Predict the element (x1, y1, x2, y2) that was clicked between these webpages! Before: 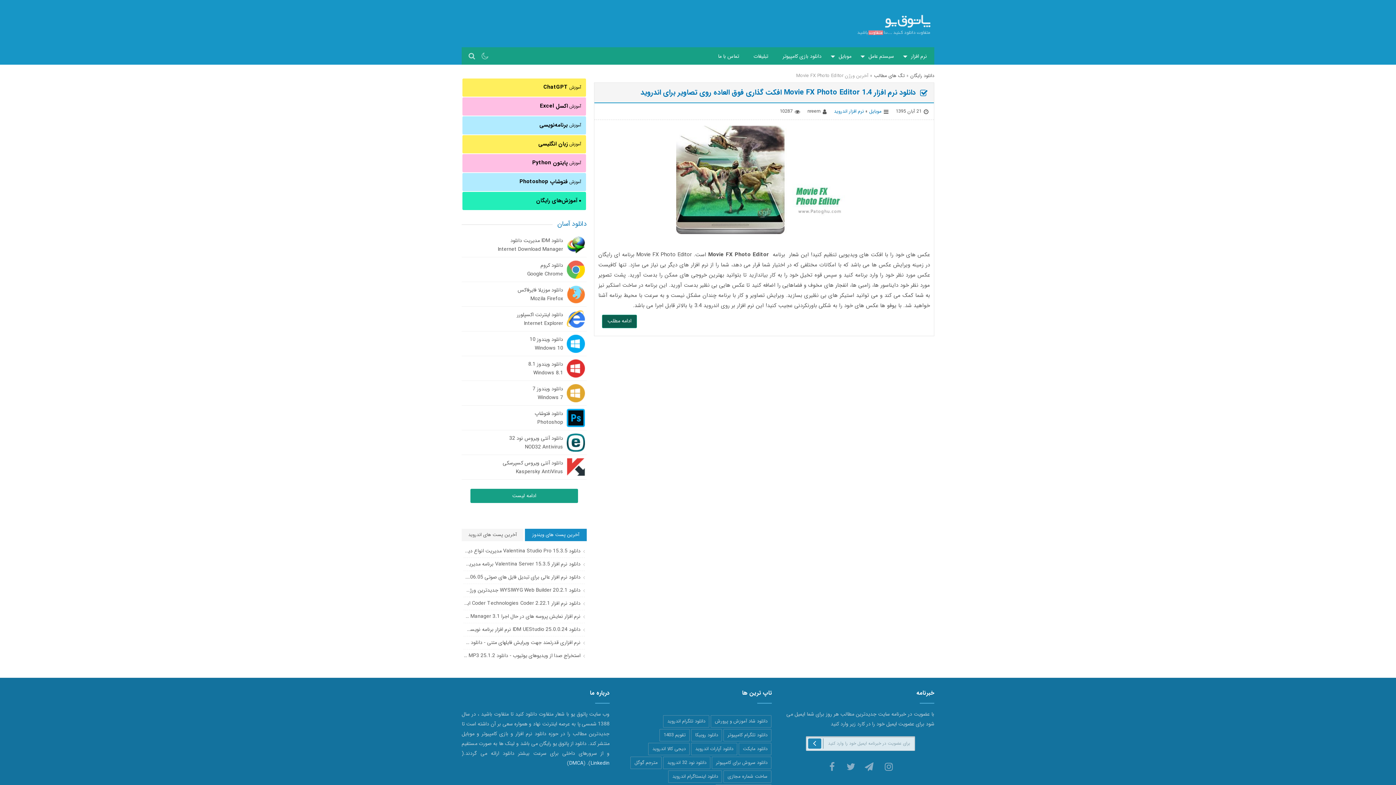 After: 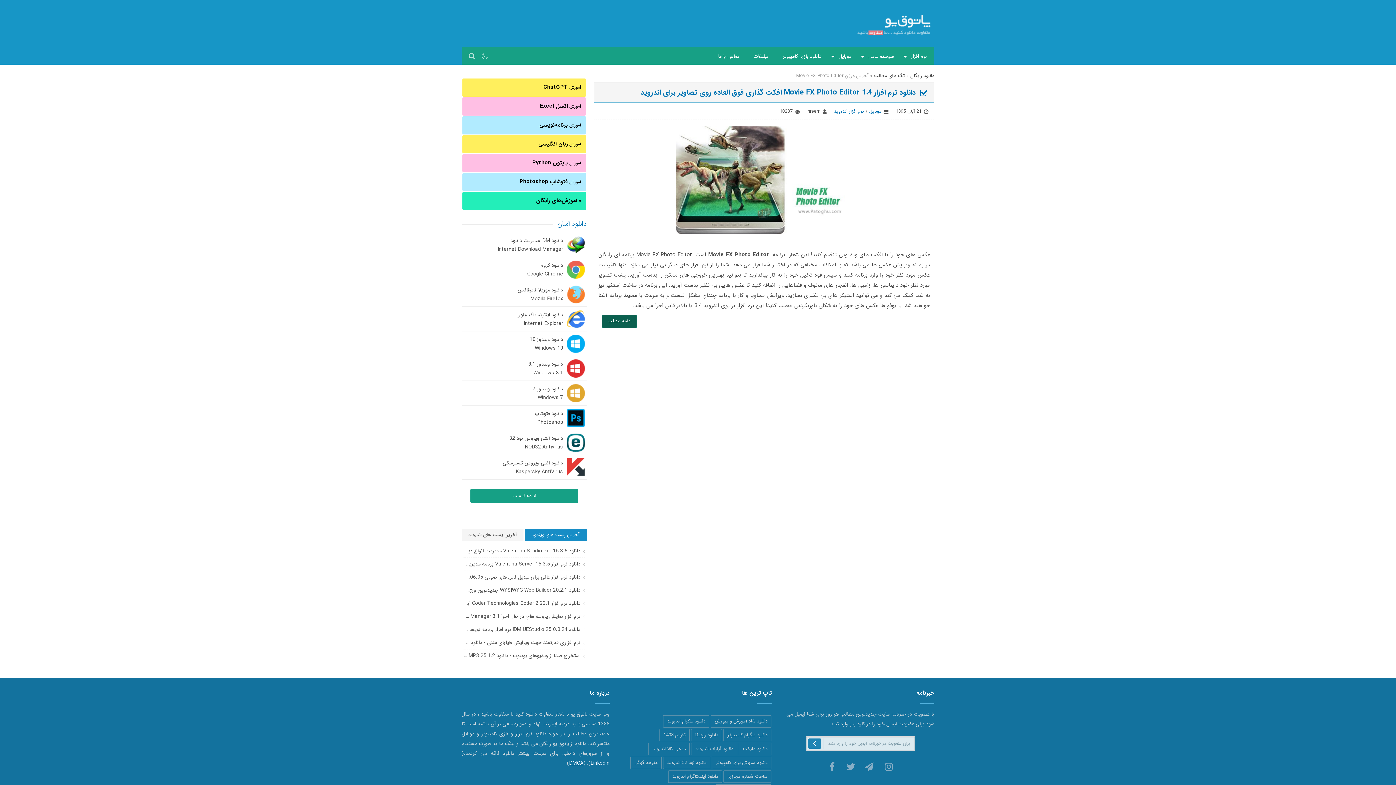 Action: label: DMCA bbox: (569, 759, 583, 767)